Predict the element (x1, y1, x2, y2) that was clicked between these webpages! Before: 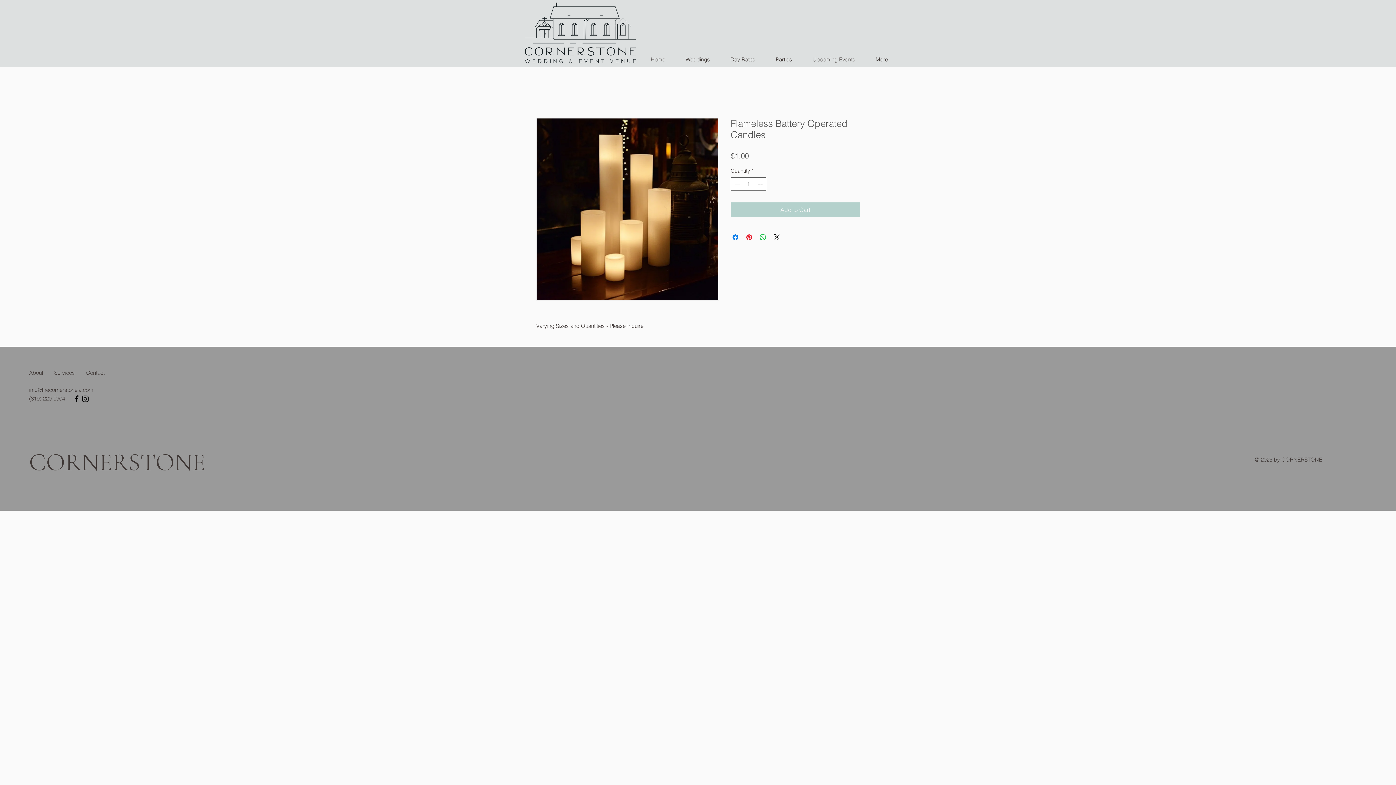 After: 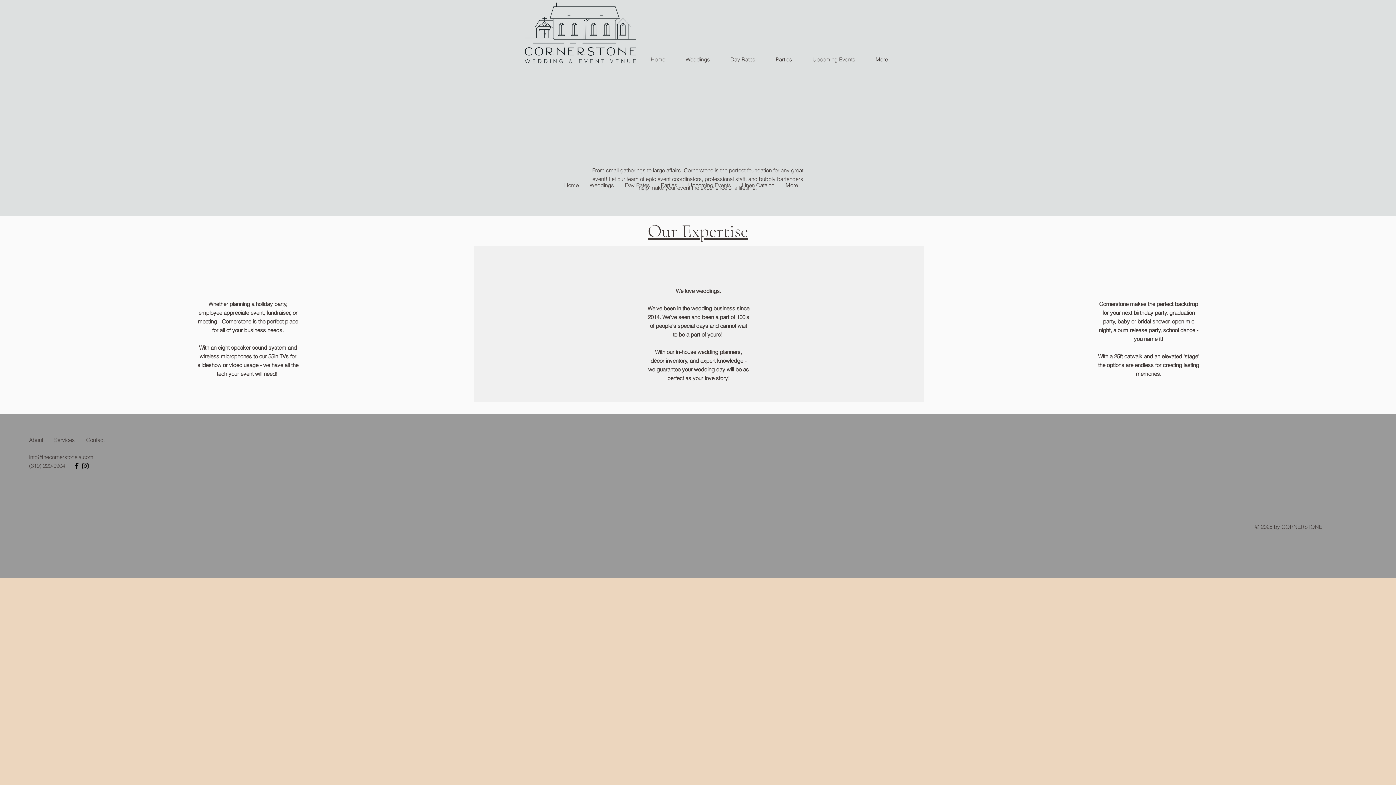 Action: label: Services bbox: (54, 369, 74, 376)